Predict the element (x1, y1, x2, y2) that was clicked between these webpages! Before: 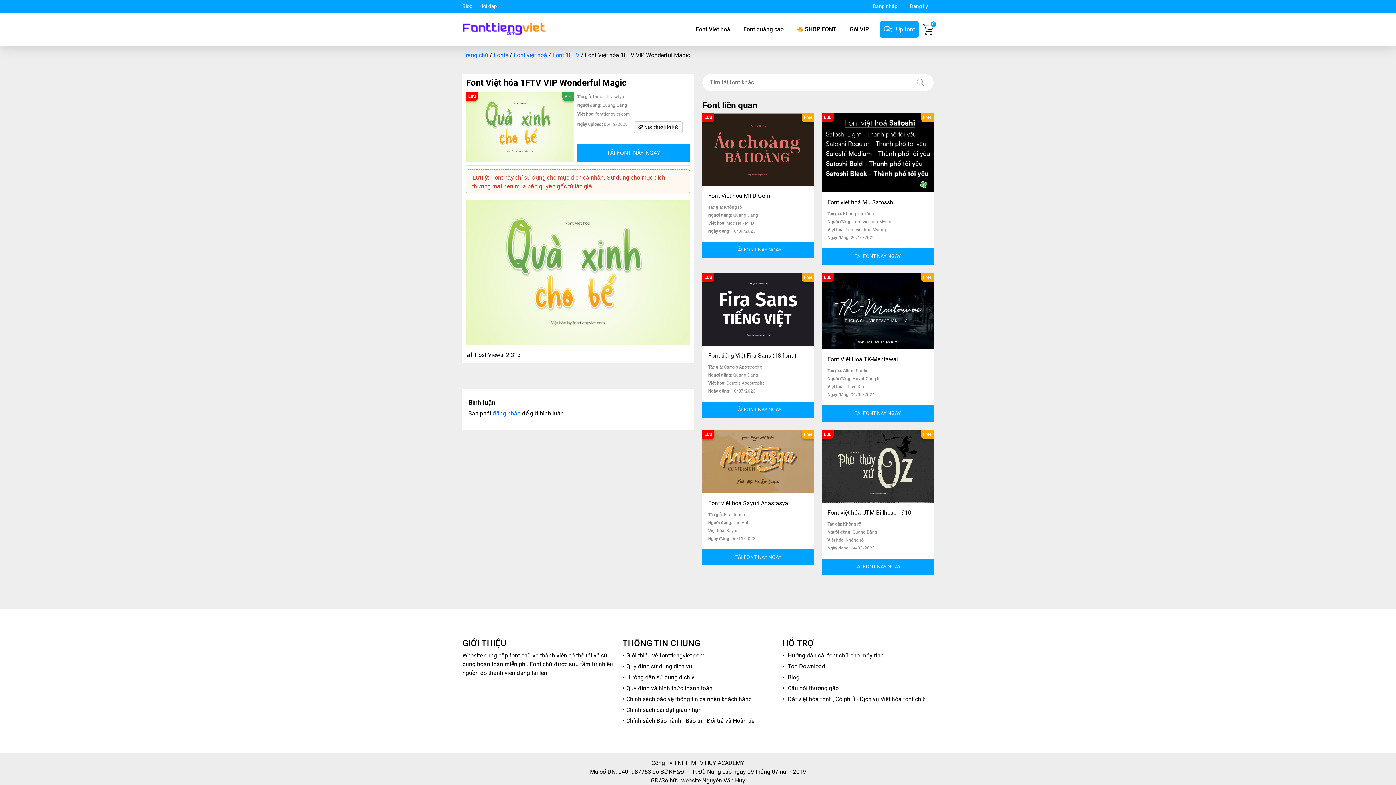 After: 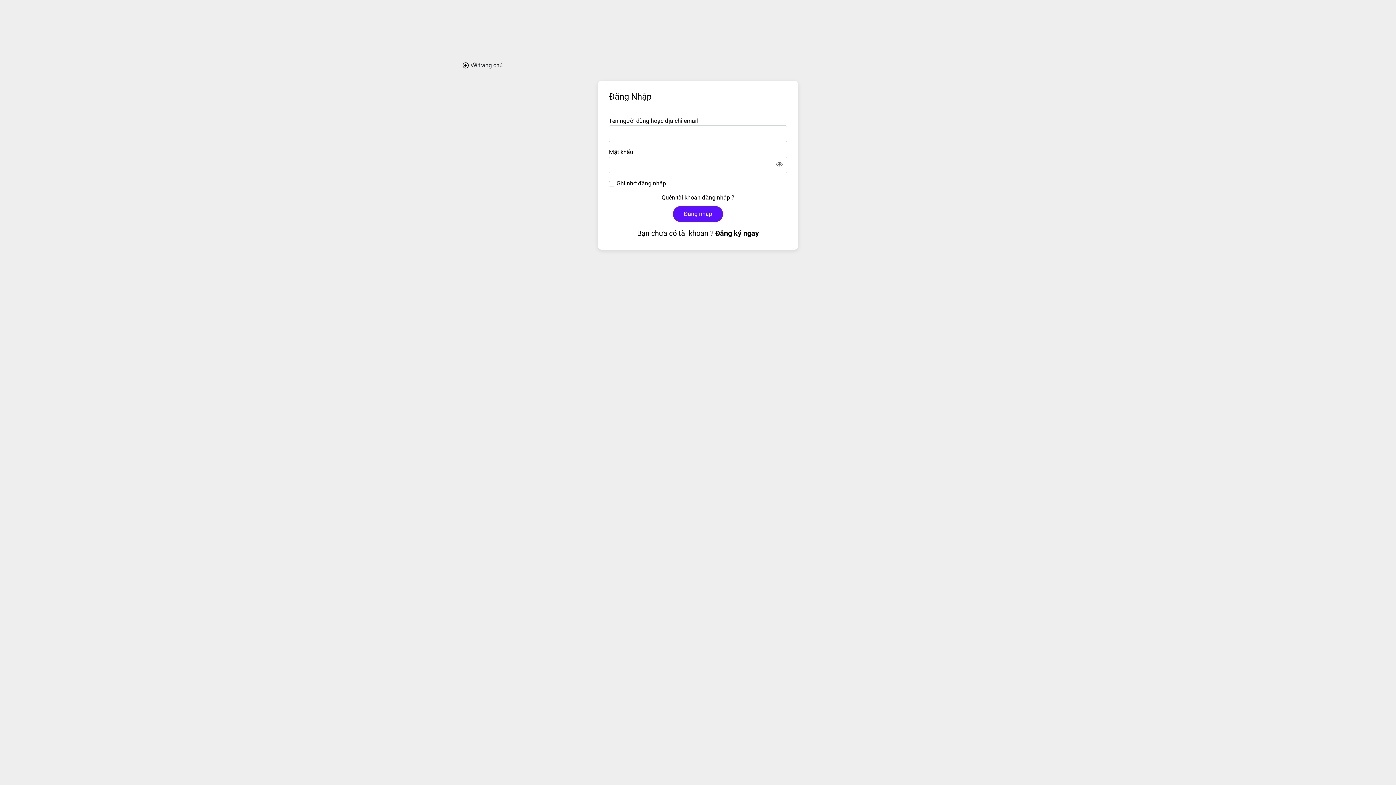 Action: label: Lưu bbox: (702, 273, 714, 282)